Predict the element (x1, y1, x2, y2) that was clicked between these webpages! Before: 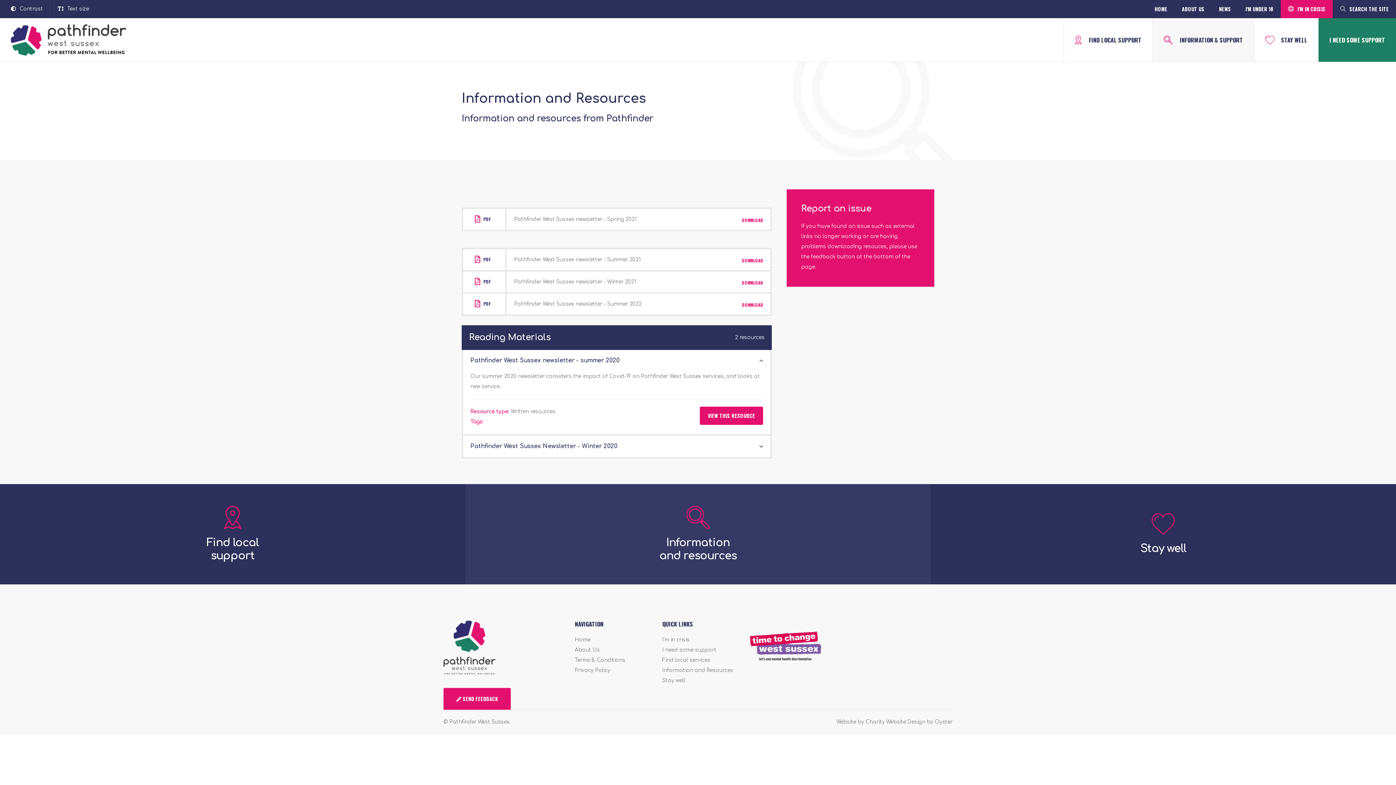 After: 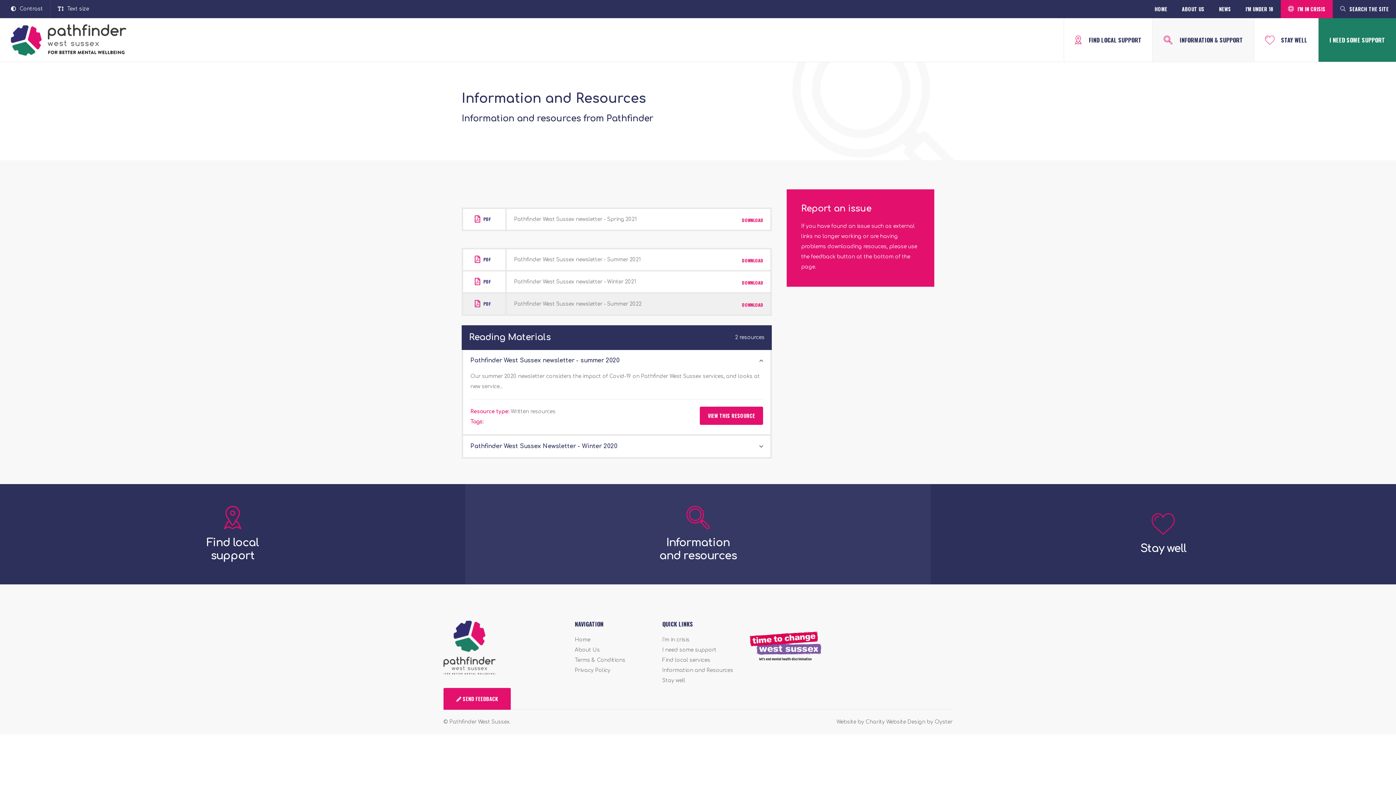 Action: bbox: (461, 292, 772, 316) label: Pathfinder West Sussex newsletter - Summer 2022